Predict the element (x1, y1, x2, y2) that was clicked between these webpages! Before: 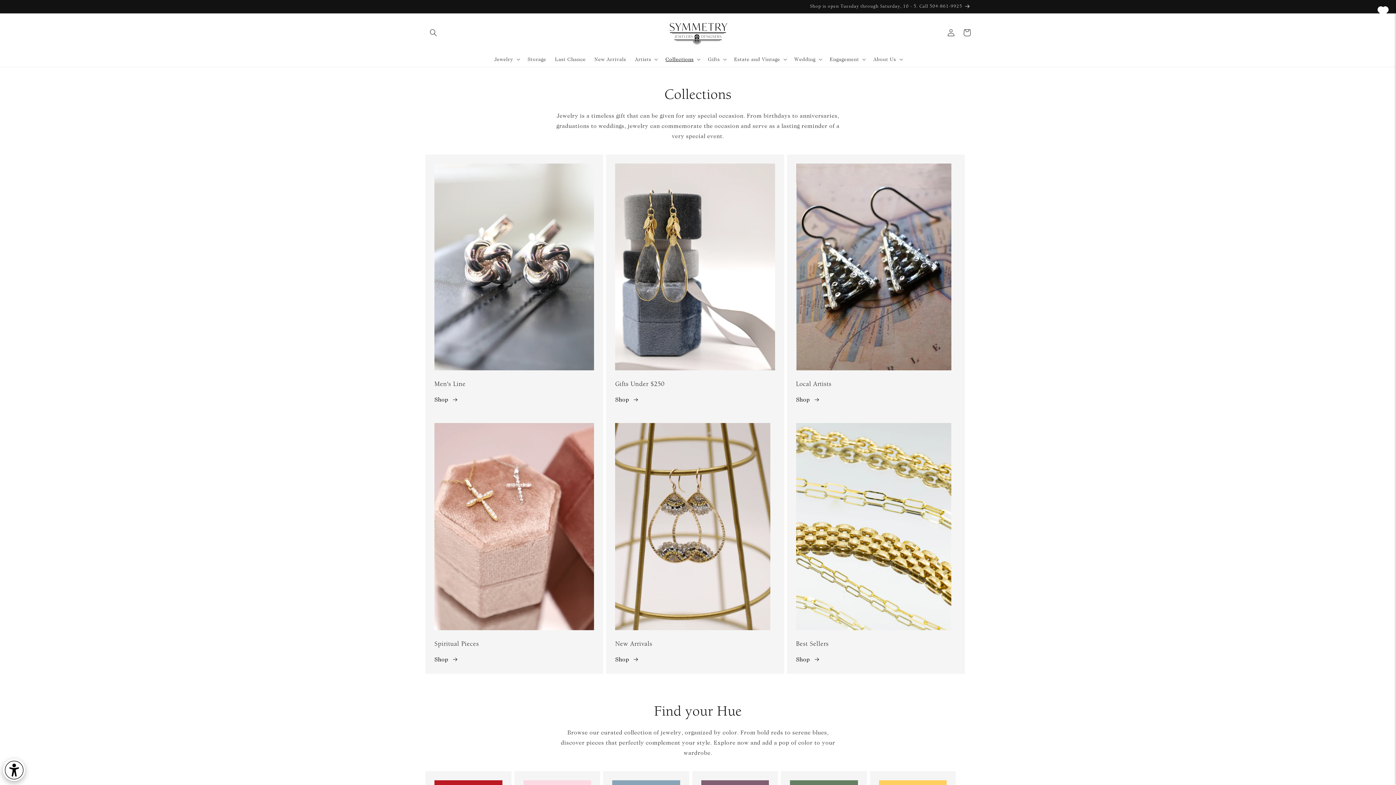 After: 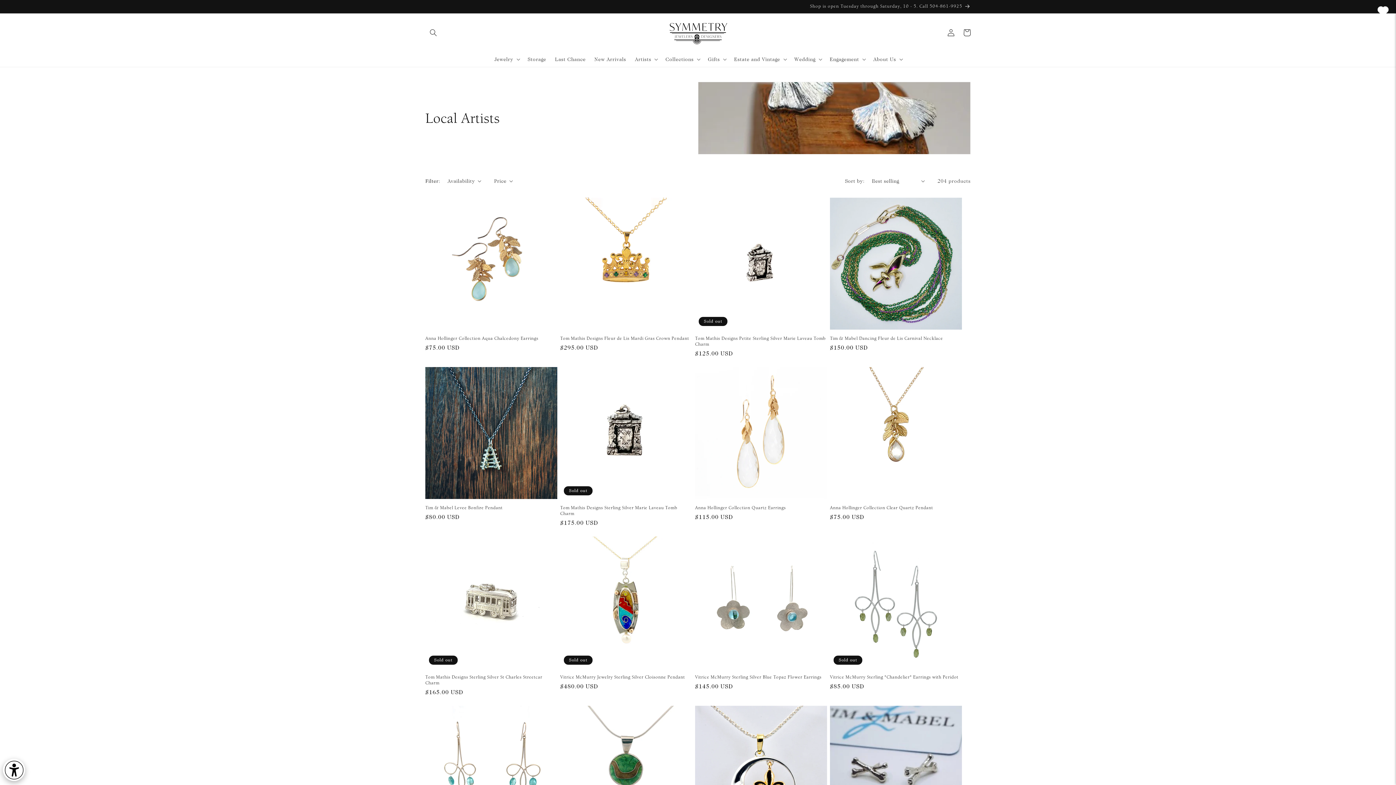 Action: bbox: (796, 395, 820, 405) label: Shop 